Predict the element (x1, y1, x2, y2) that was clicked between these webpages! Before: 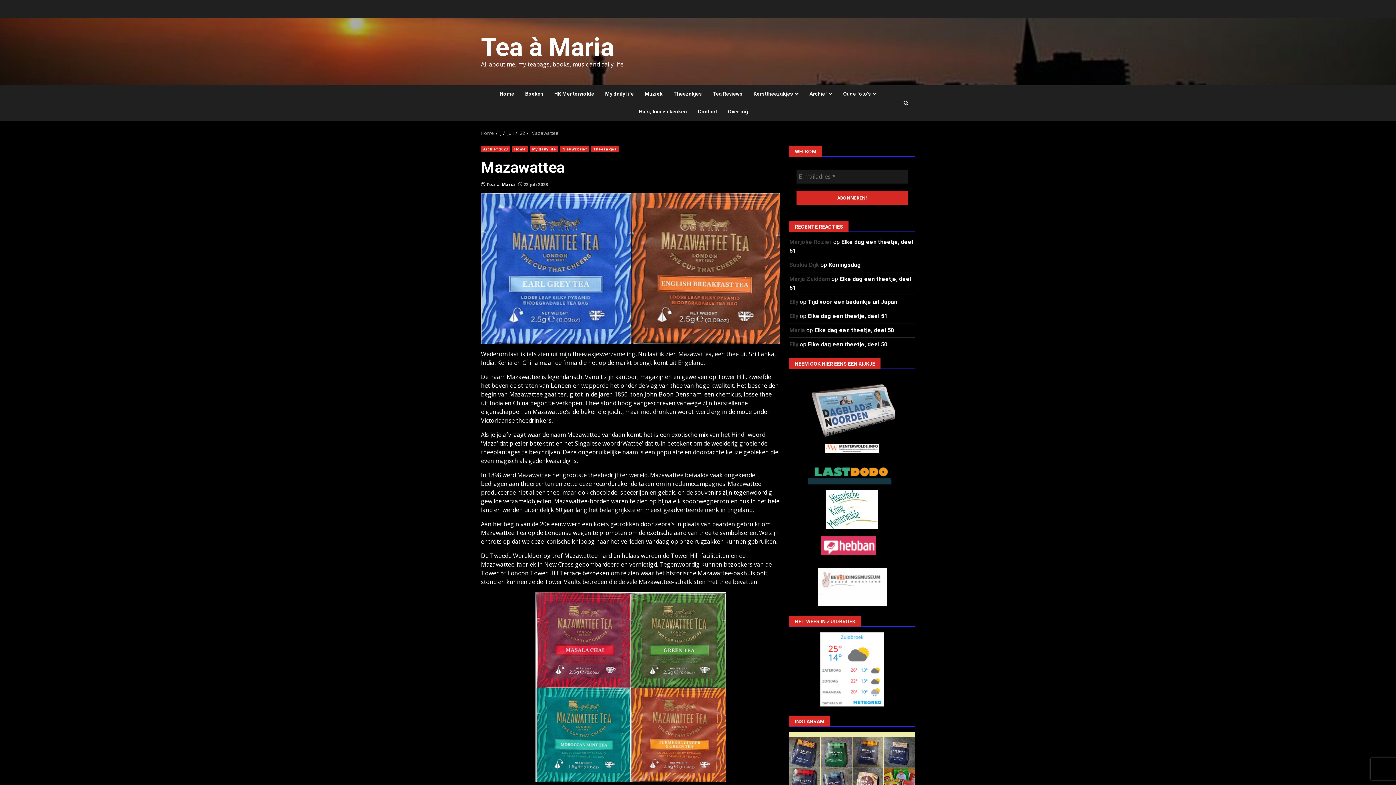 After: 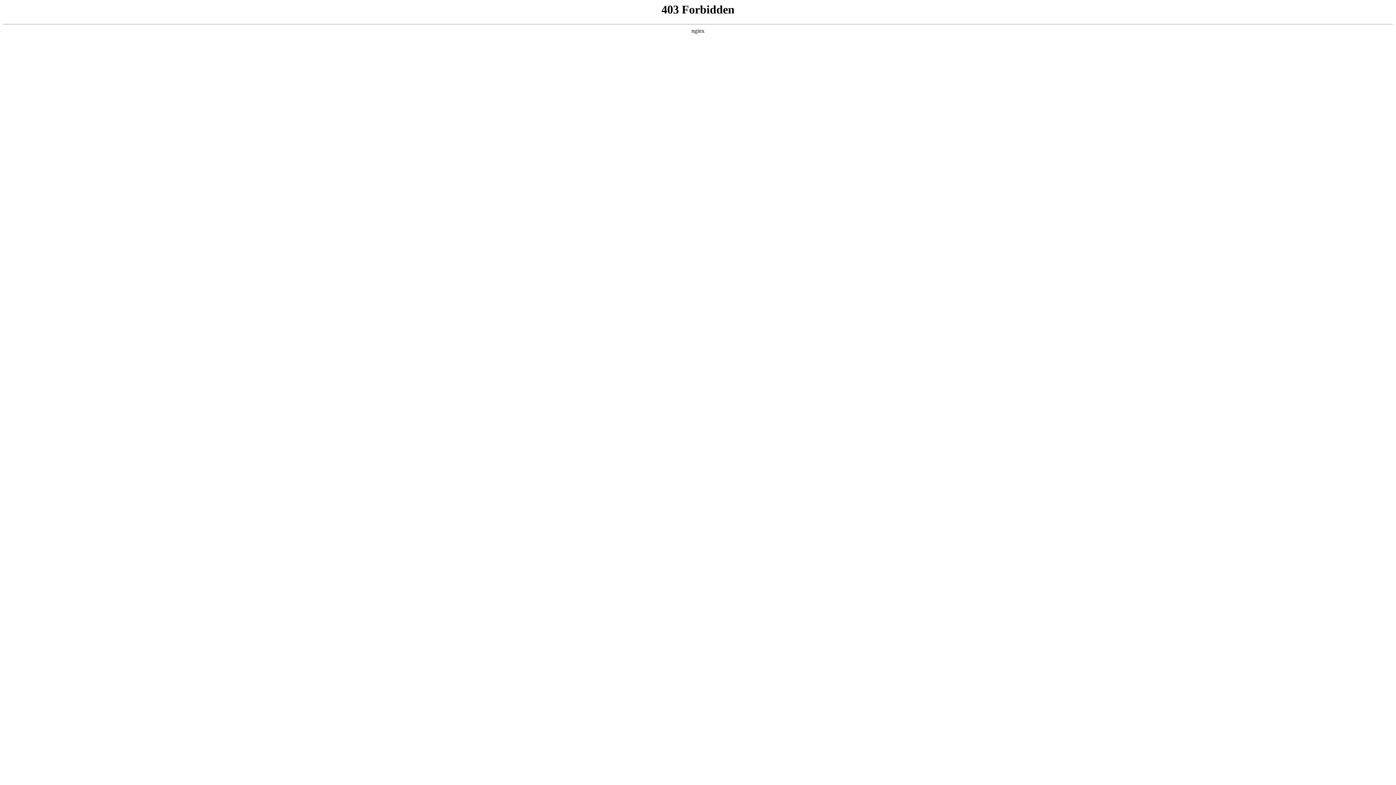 Action: bbox: (789, 459, 915, 484)